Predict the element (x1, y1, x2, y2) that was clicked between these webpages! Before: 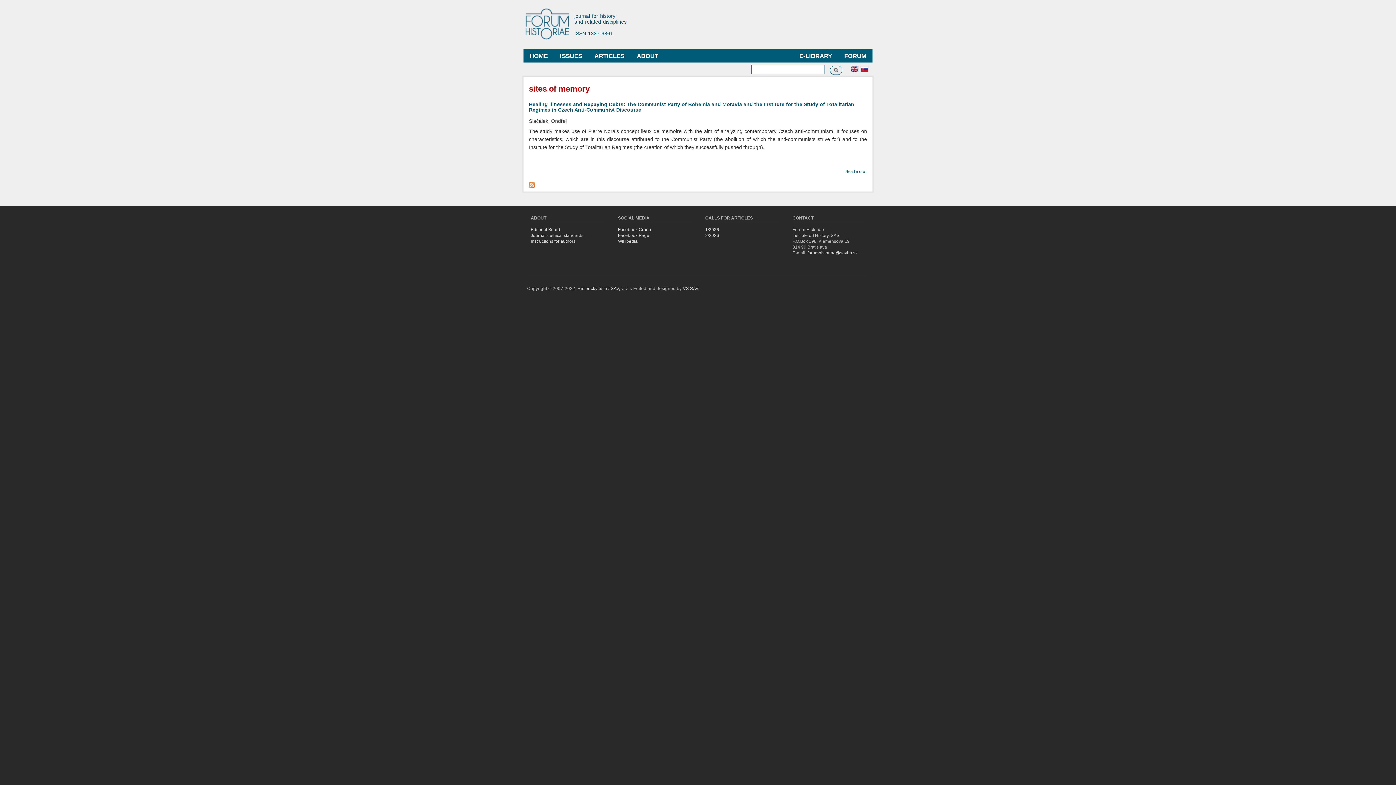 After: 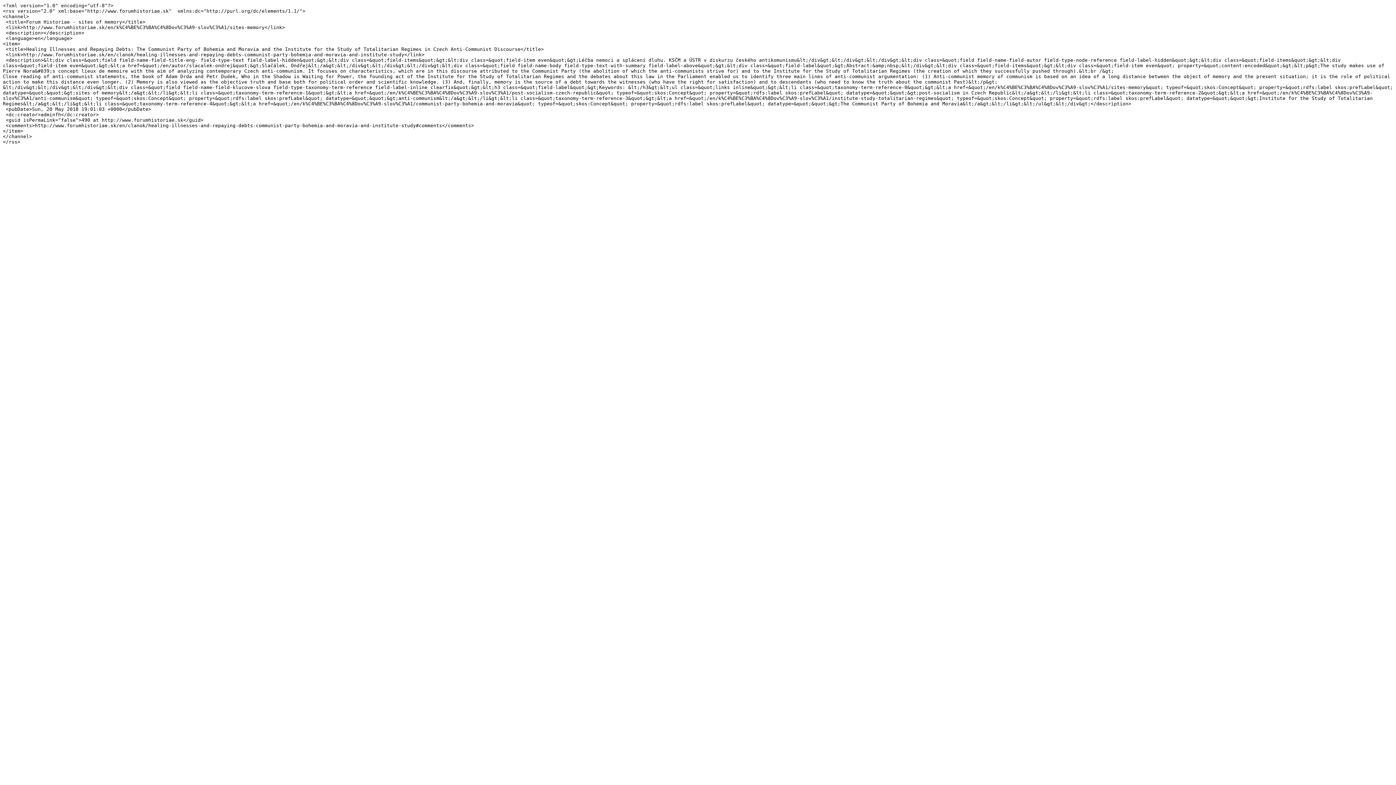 Action: bbox: (529, 176, 536, 189)